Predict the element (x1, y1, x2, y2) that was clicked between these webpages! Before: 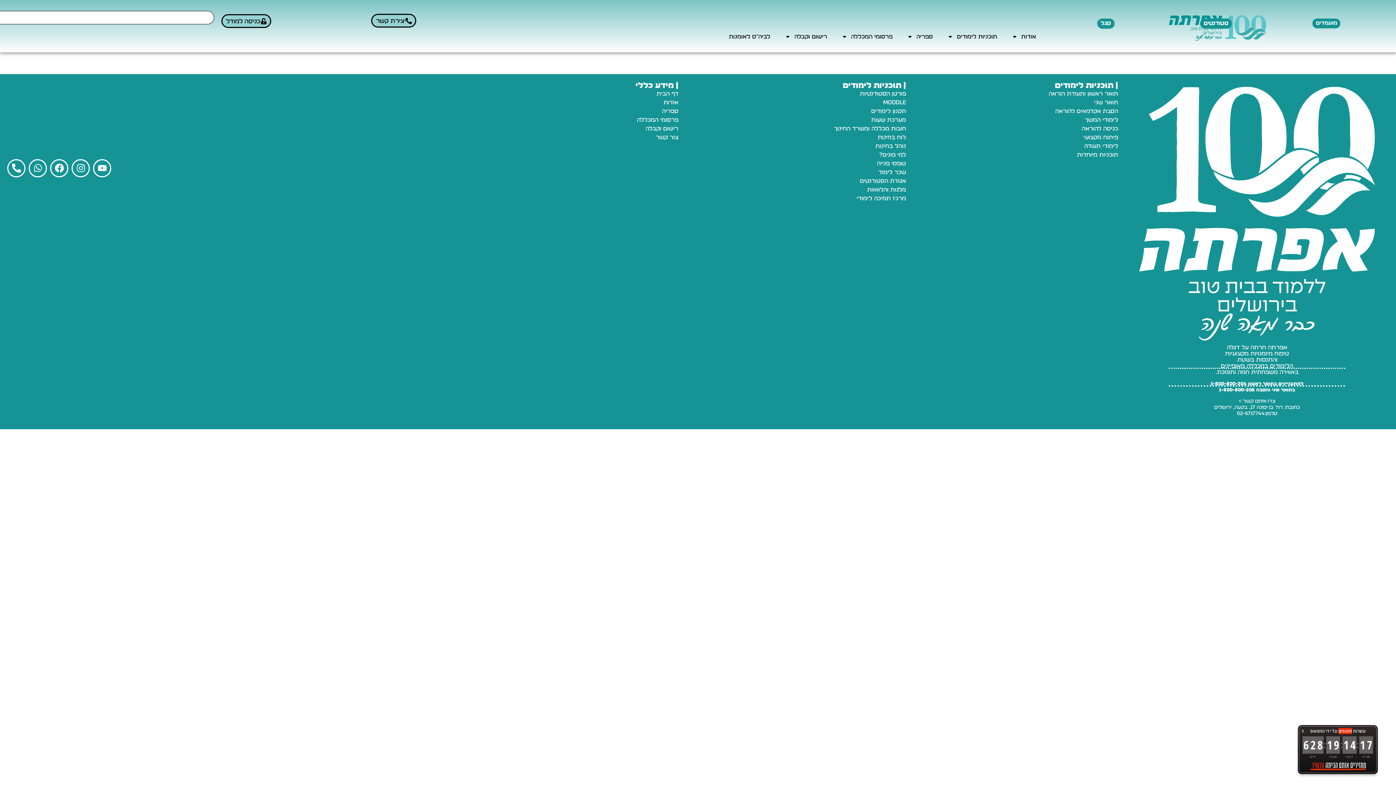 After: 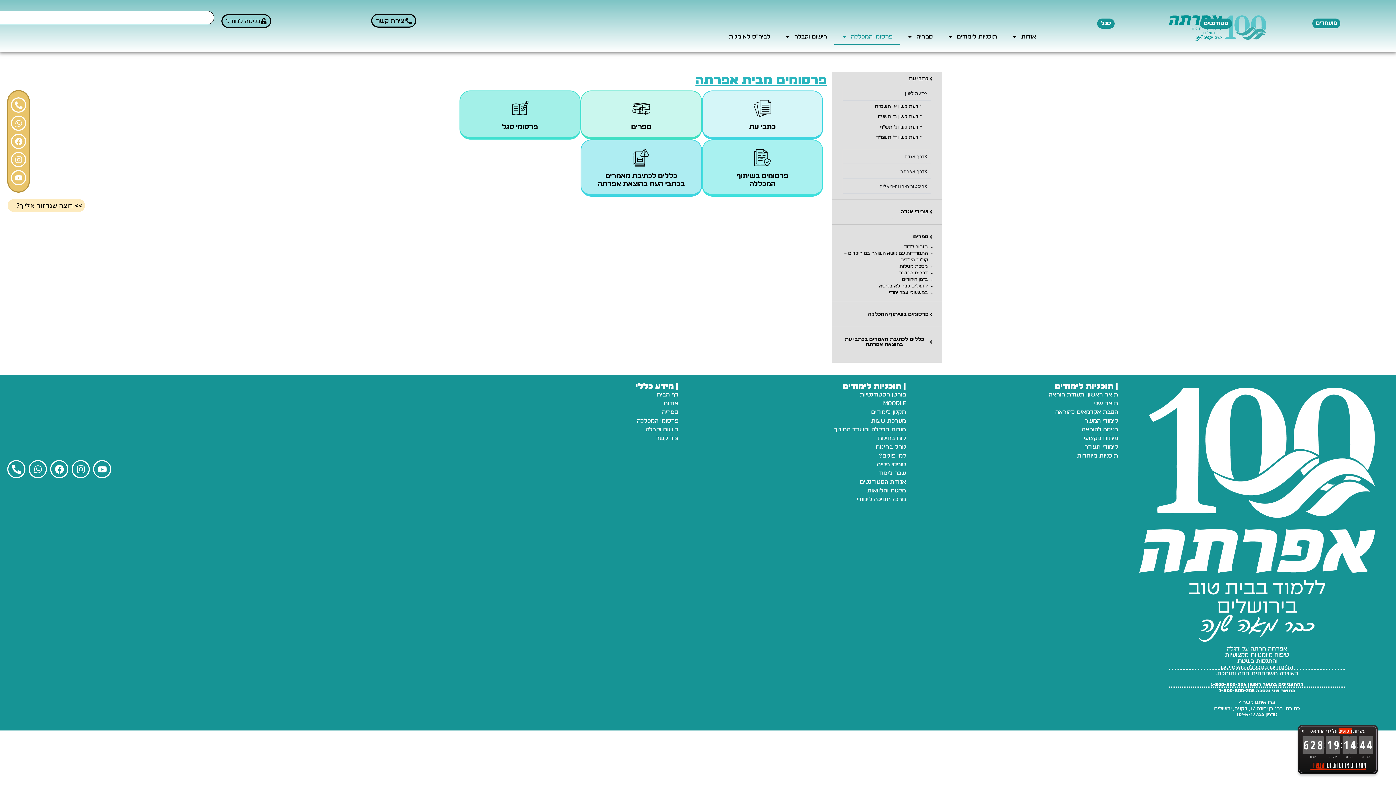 Action: bbox: (637, 117, 678, 122) label: פרסומי המכללה